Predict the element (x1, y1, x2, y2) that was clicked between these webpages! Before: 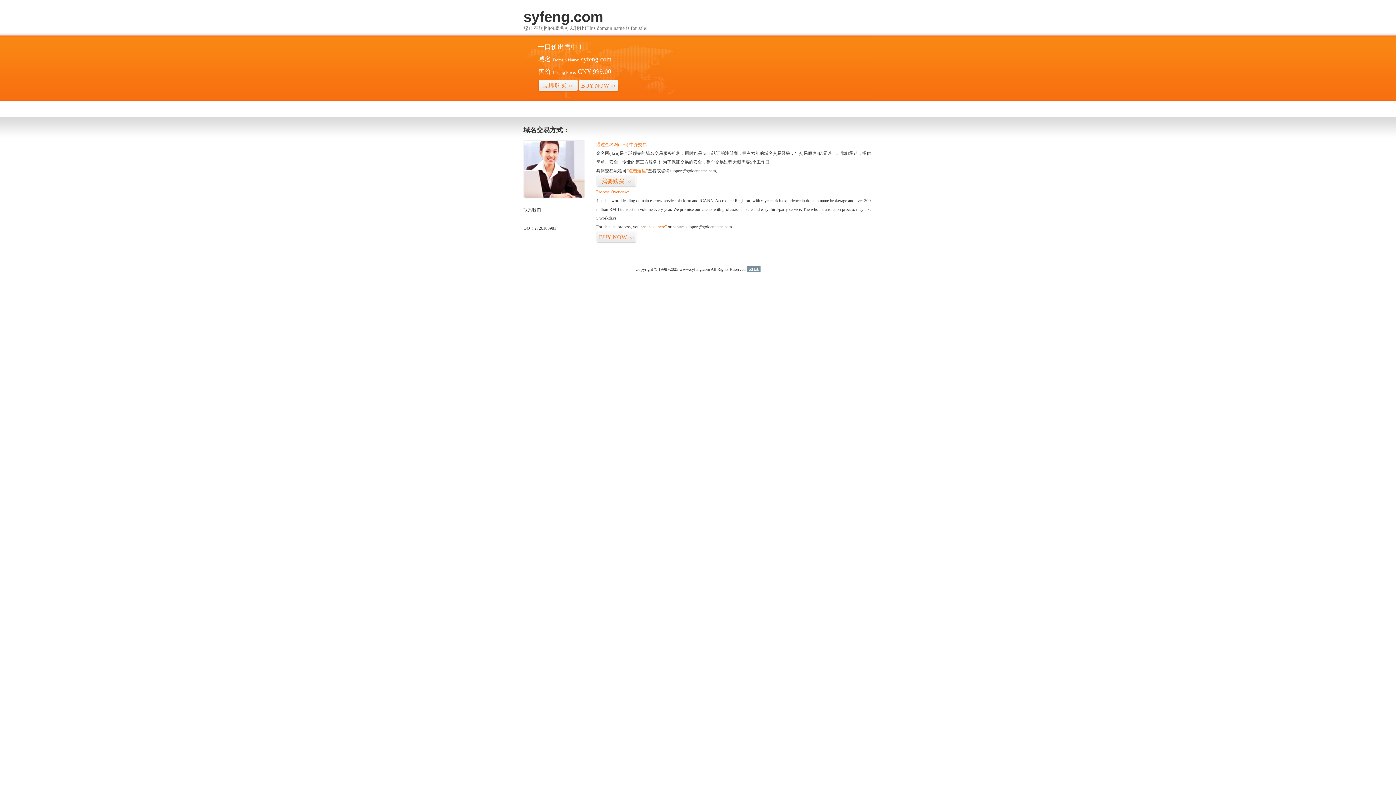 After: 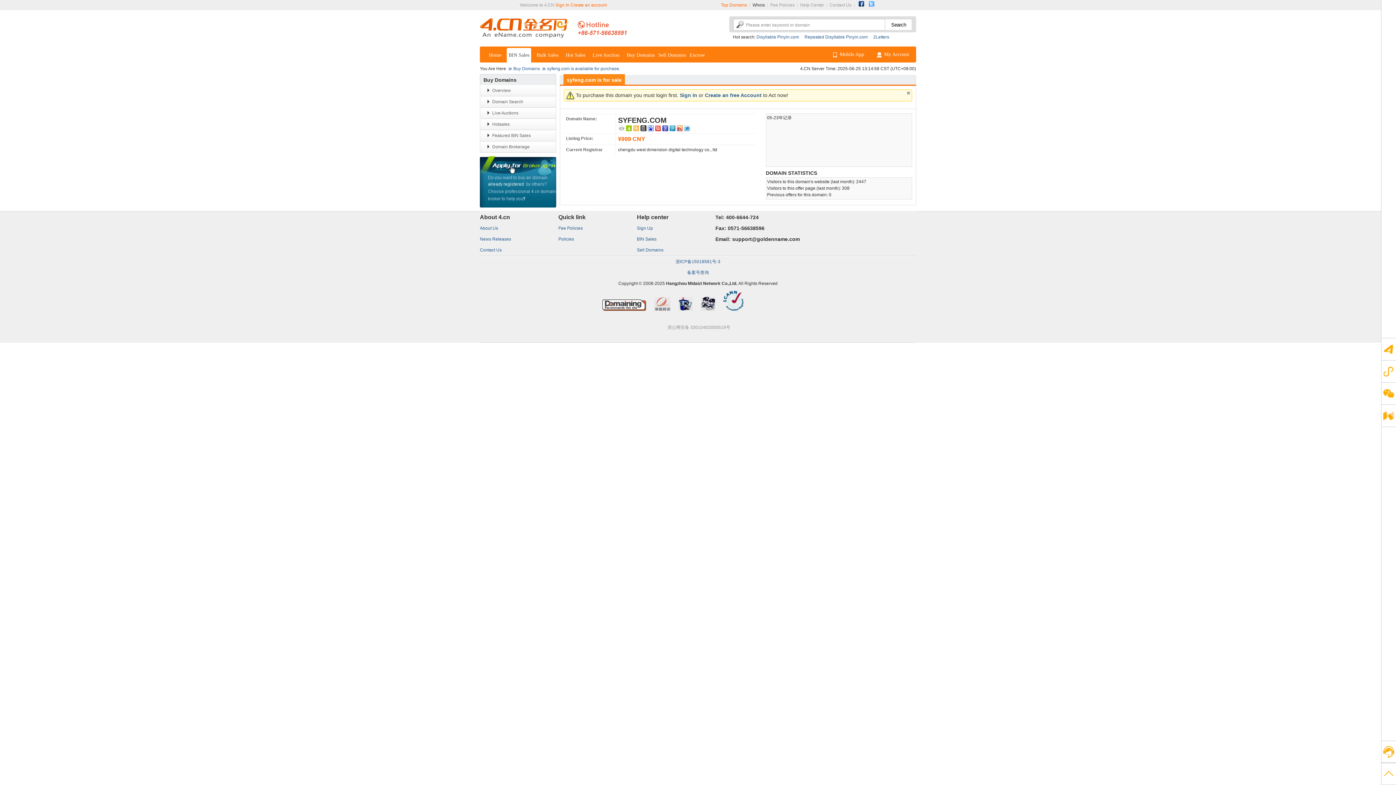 Action: bbox: (538, 79, 578, 92) label: 立即购买>>